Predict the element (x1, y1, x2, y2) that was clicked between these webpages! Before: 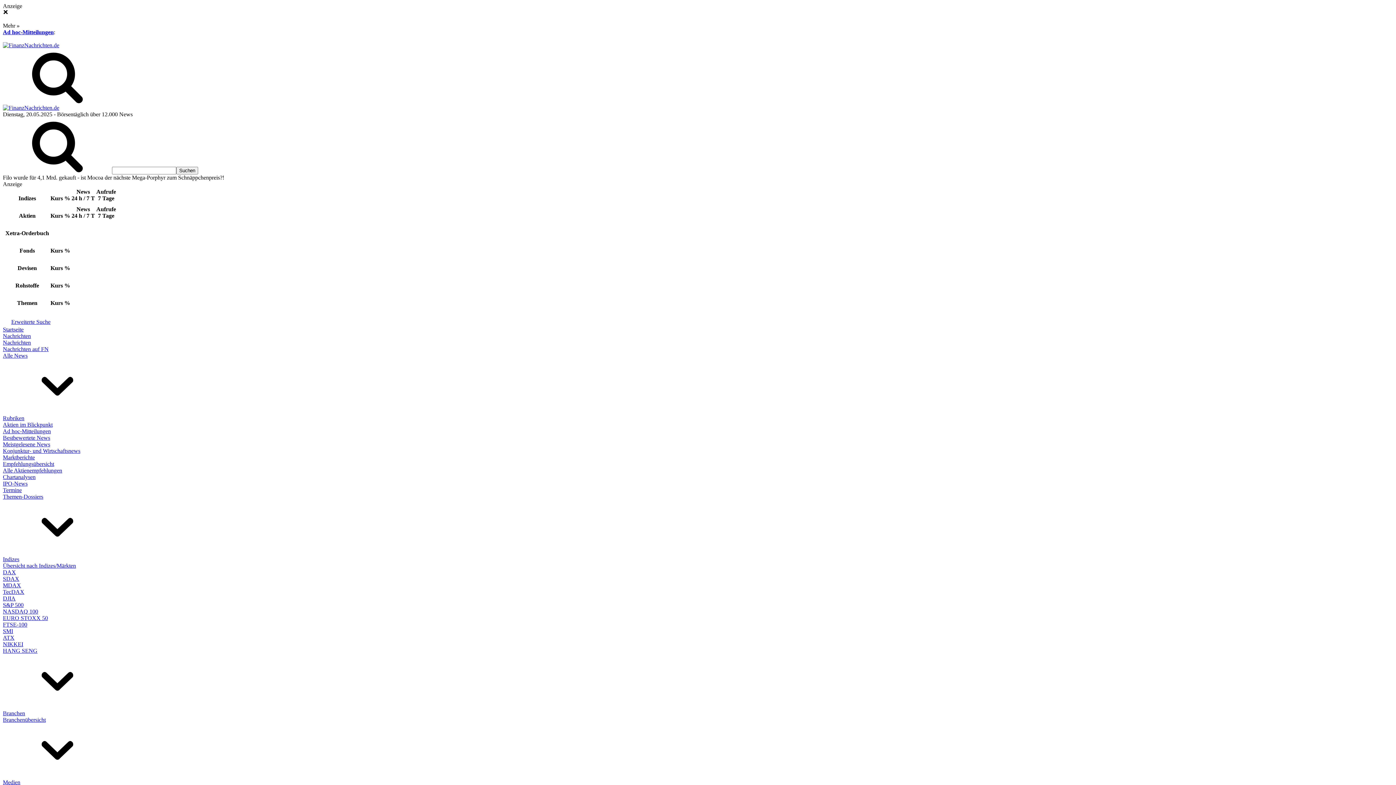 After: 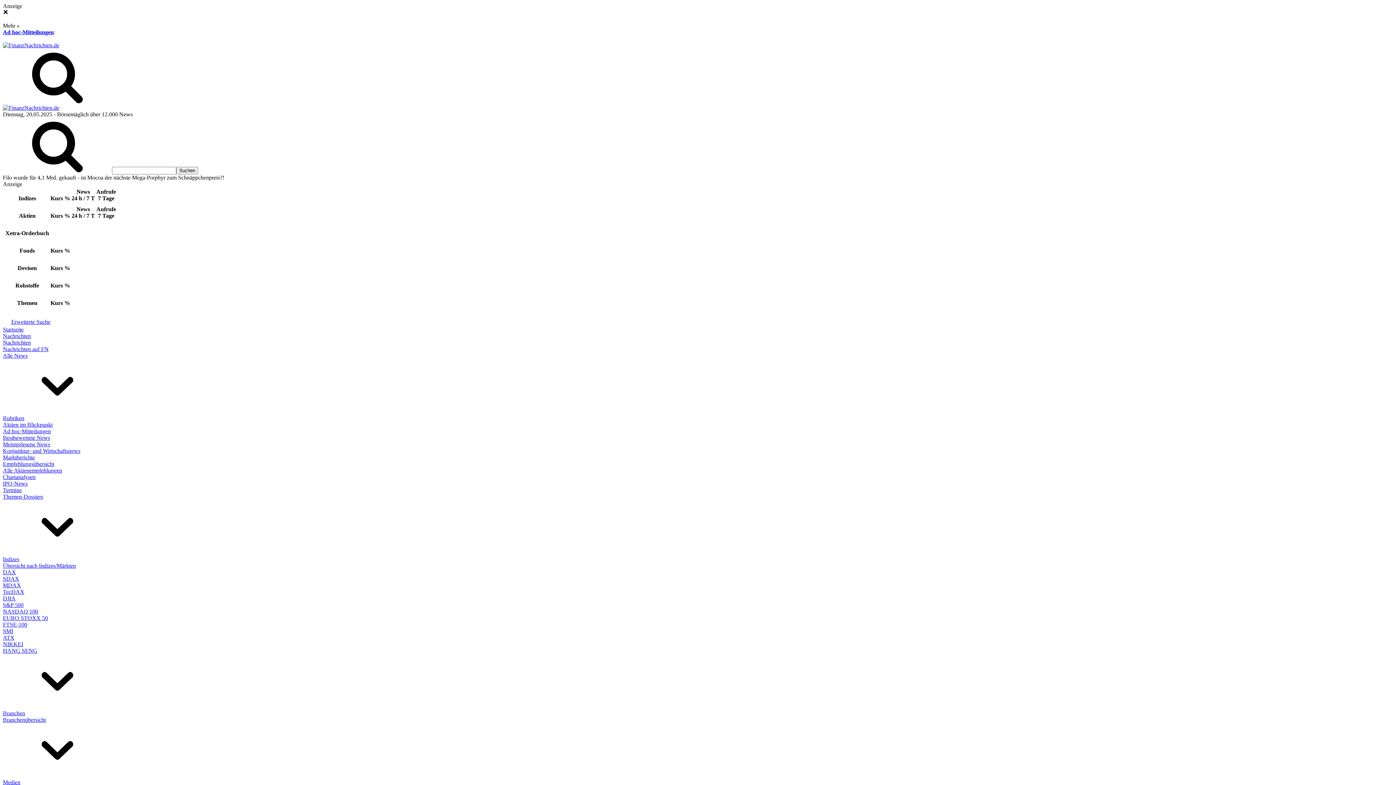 Action: label: Alle Aktienempfehlungen bbox: (2, 467, 62, 473)